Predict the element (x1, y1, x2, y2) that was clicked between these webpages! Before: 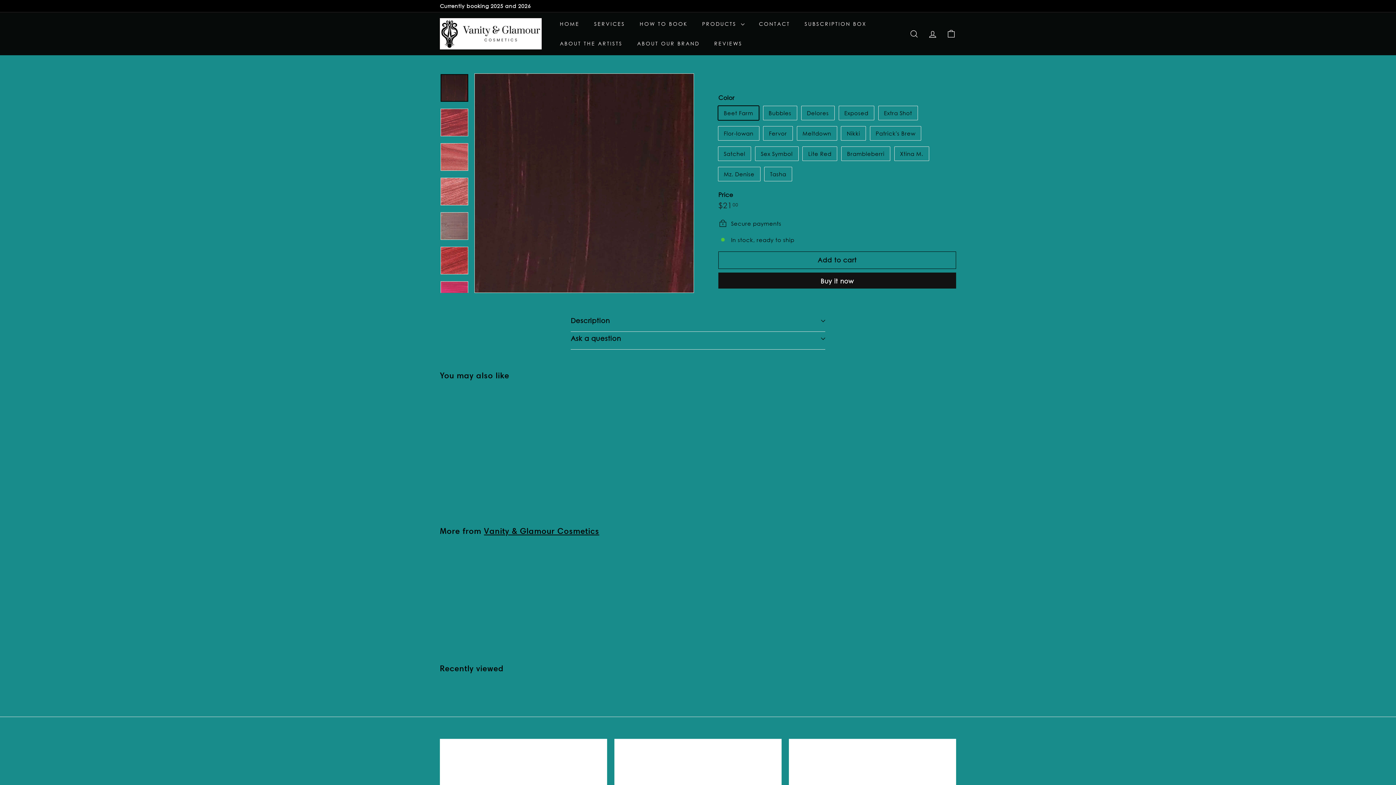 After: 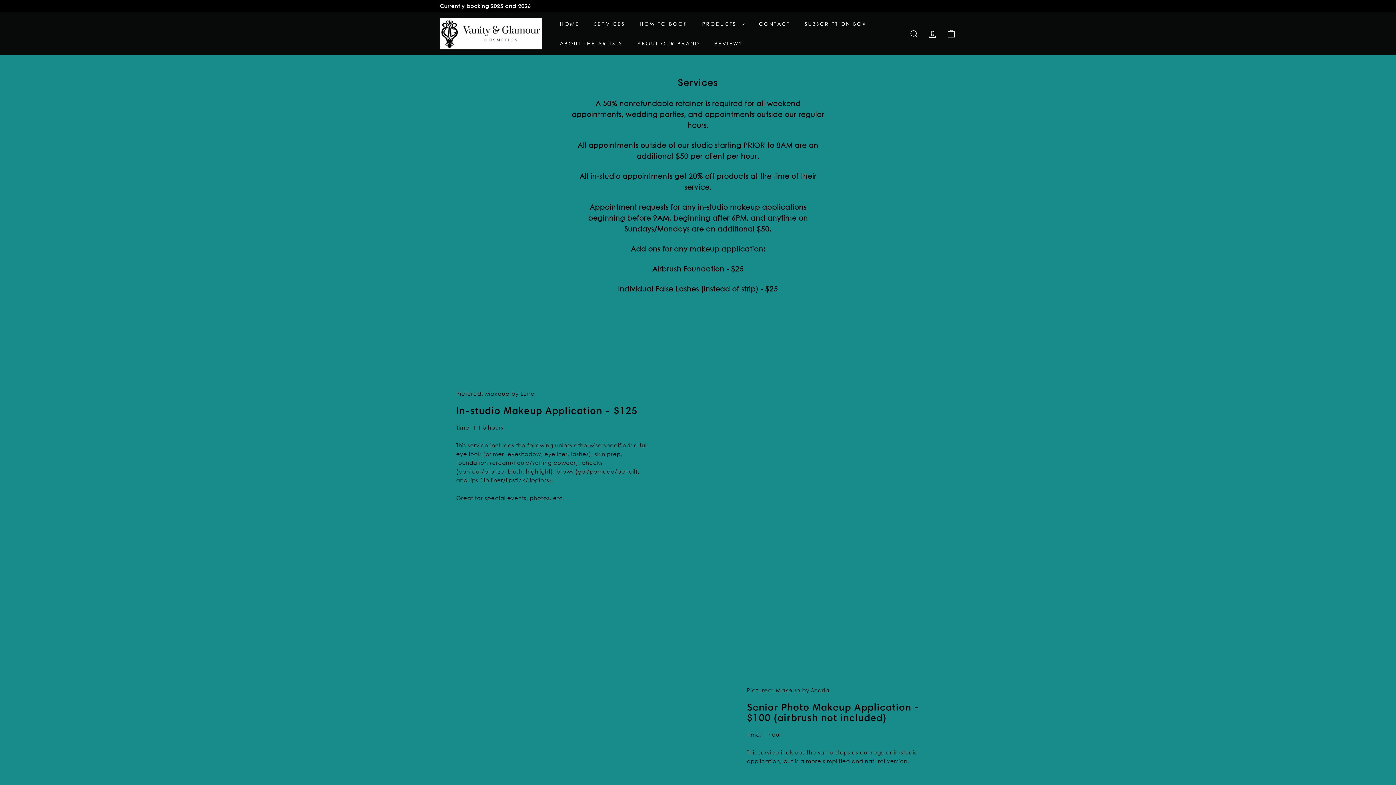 Action: bbox: (586, 14, 632, 33) label: SERVICES